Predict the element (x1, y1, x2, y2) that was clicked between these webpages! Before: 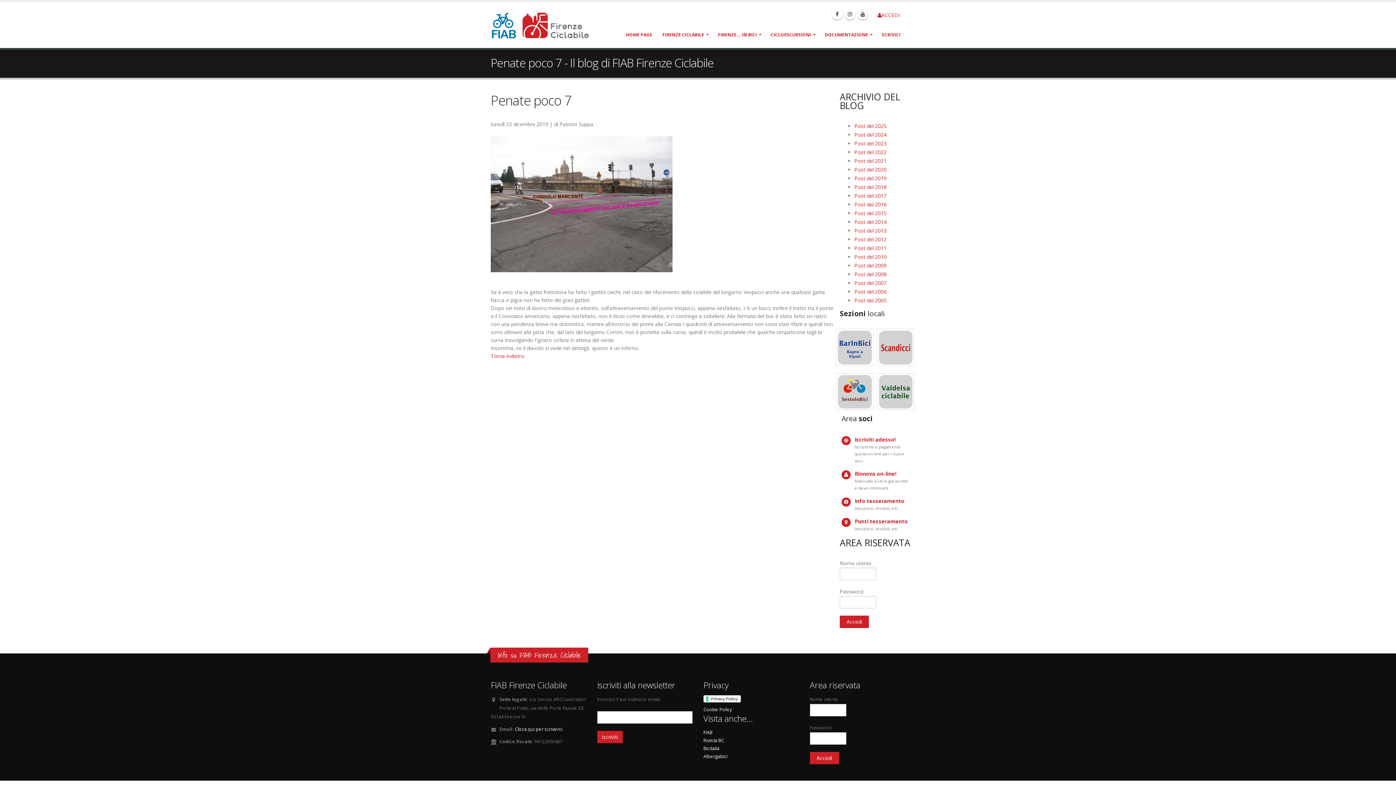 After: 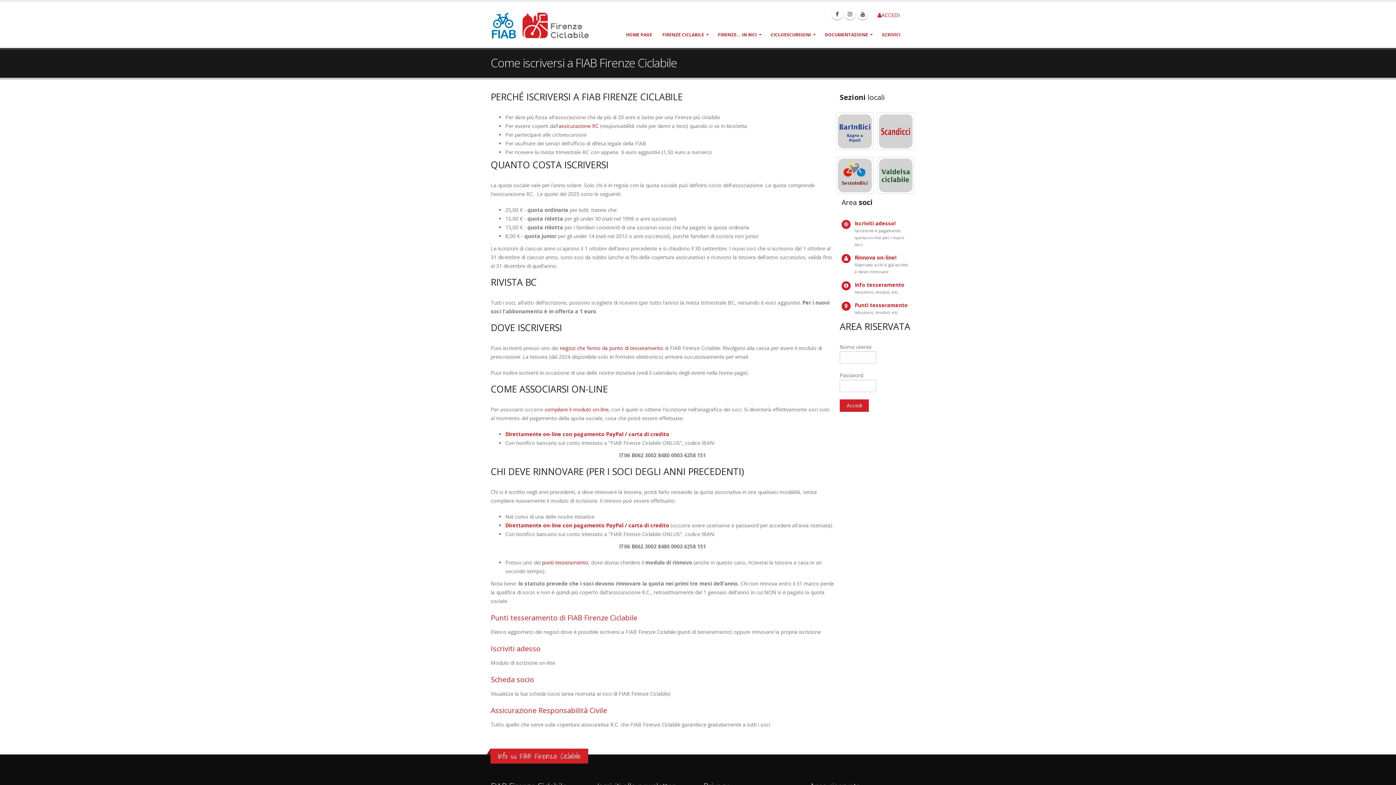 Action: bbox: (854, 497, 904, 504) label: Info tesseramento